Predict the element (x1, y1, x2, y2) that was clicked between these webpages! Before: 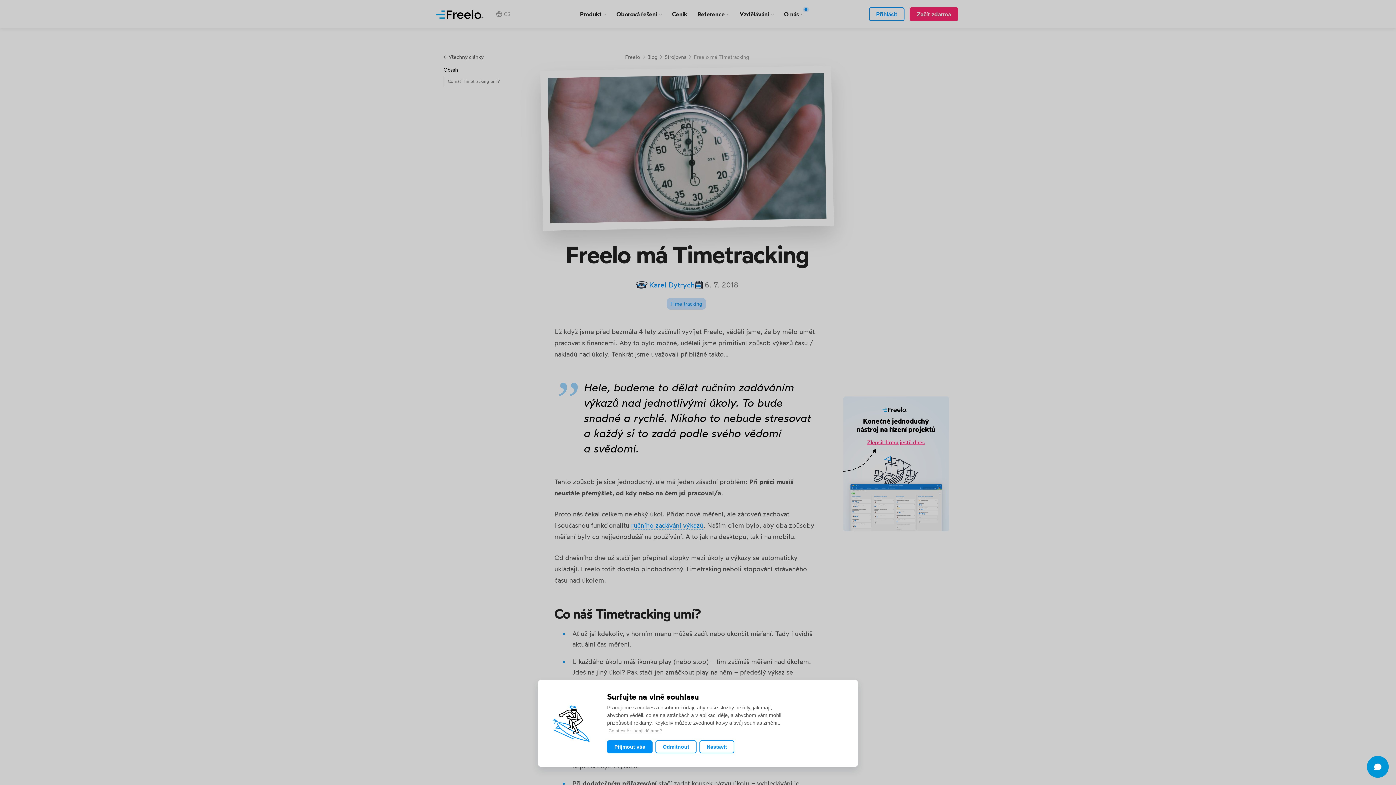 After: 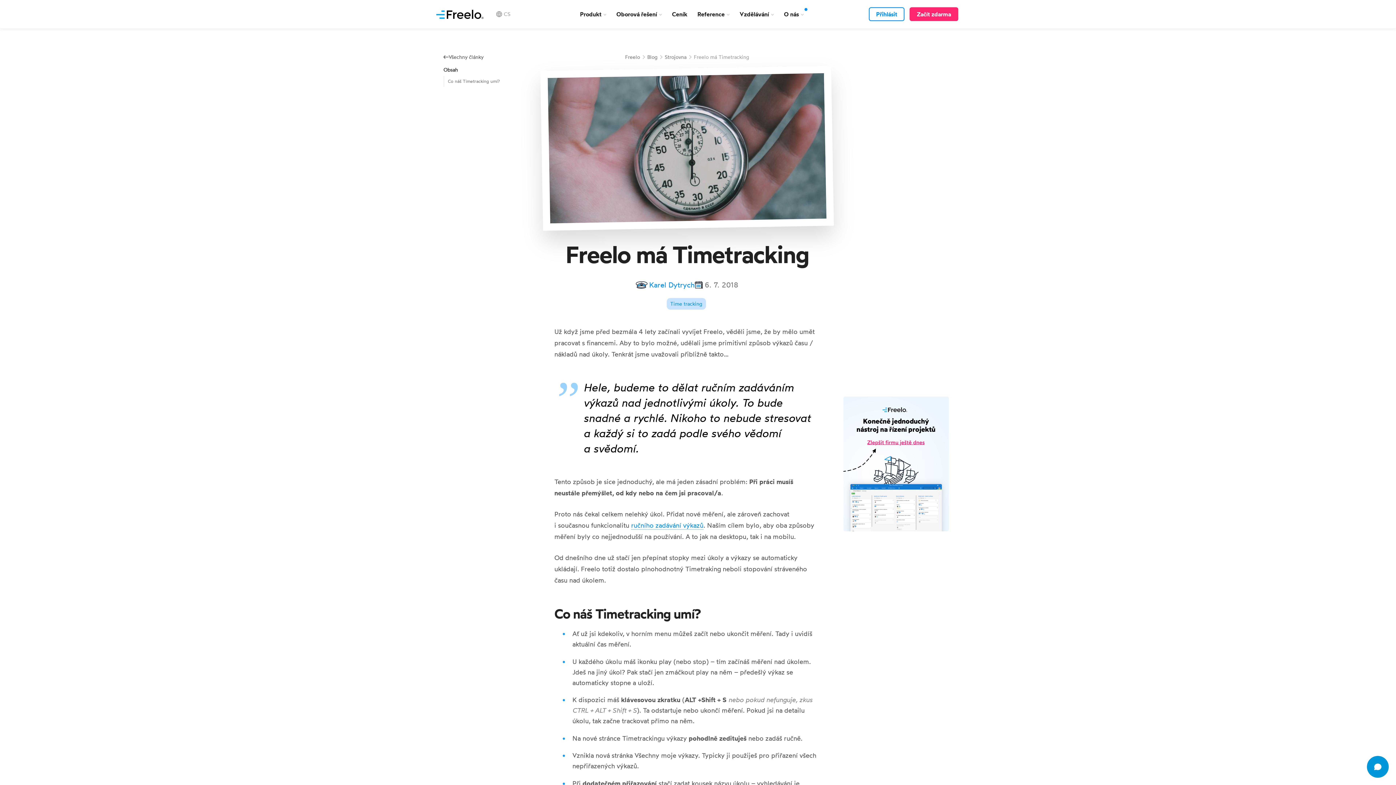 Action: bbox: (607, 740, 652, 753) label: Přijmout vše